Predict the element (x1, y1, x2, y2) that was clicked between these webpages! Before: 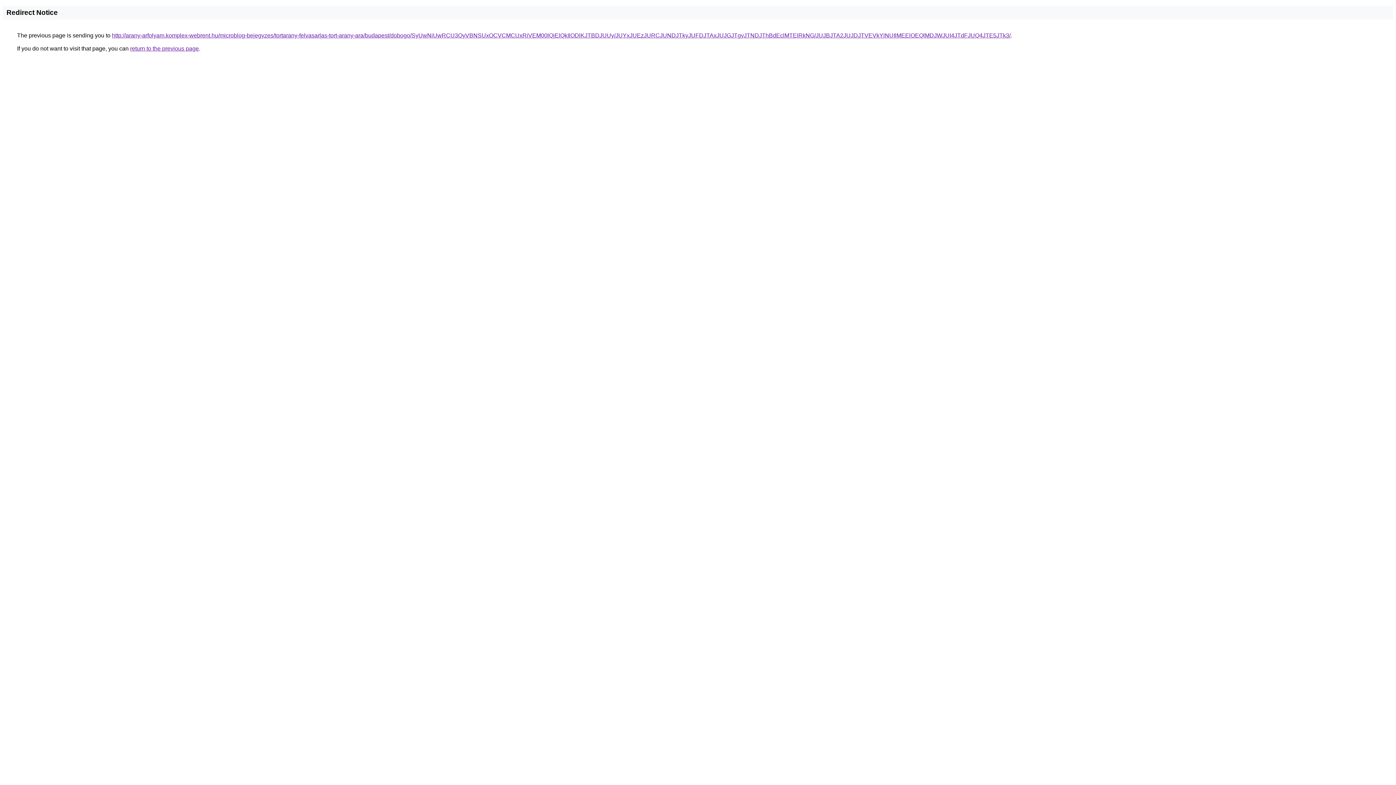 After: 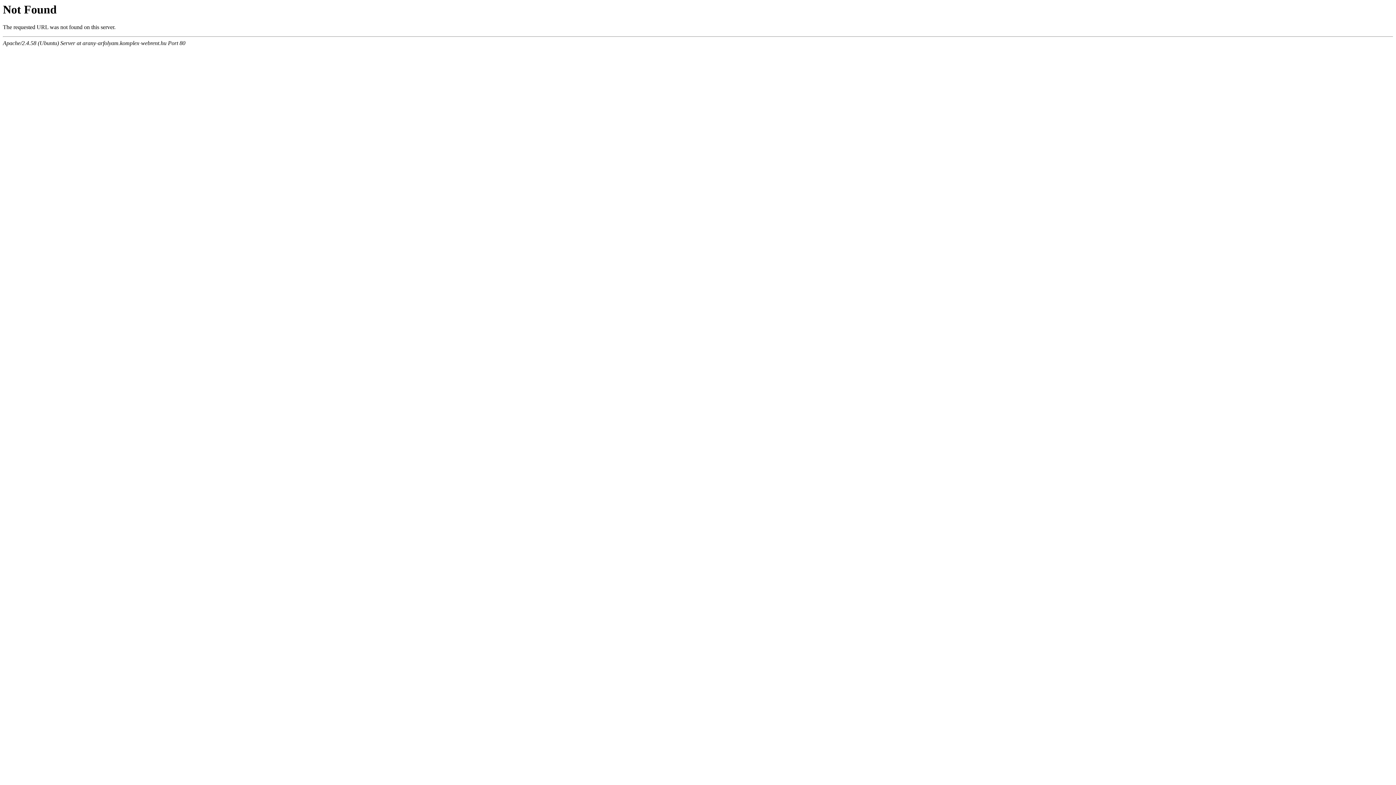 Action: label: http://arany-arfolyam.komplex-webrent.hu/microblog-bejegyzes/tortarany-felvasarlas-tort-arany-ara/budapest/dobogo/SyUwNiUwRCU3QyVBNSUxOCVCMCUxRiVEM00lQjElQkIlODlKJTBDJUUy/JUYxJUEzJURCJUNDJTkyJUFDJTAxJUJGJTgyJTNDJThBdEclMTElRkNG/JUJBJTA2JUJDJTVEVkYlNUIlMEElOEQlMDJWJUI4JTdFJUQ4JTE5JTk3/ bbox: (112, 32, 1010, 38)